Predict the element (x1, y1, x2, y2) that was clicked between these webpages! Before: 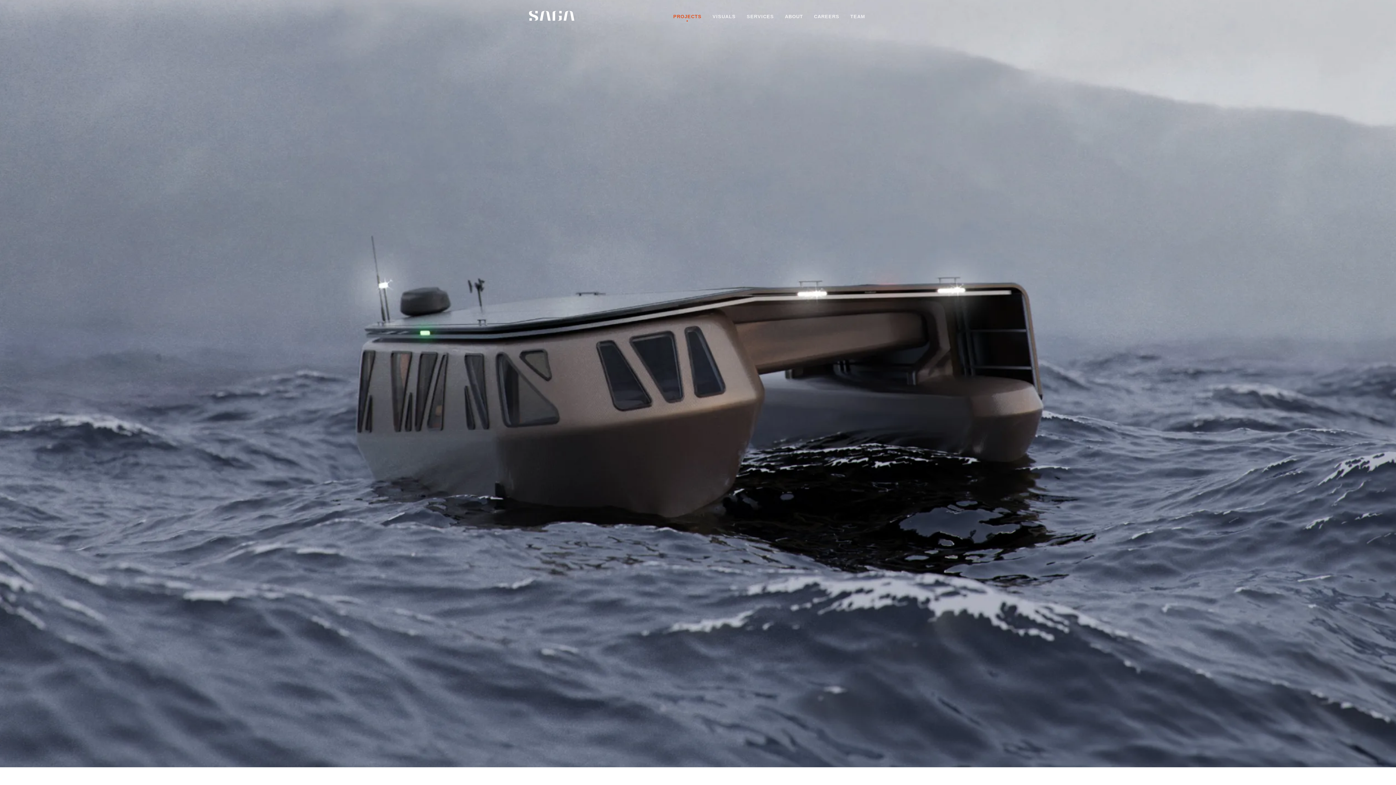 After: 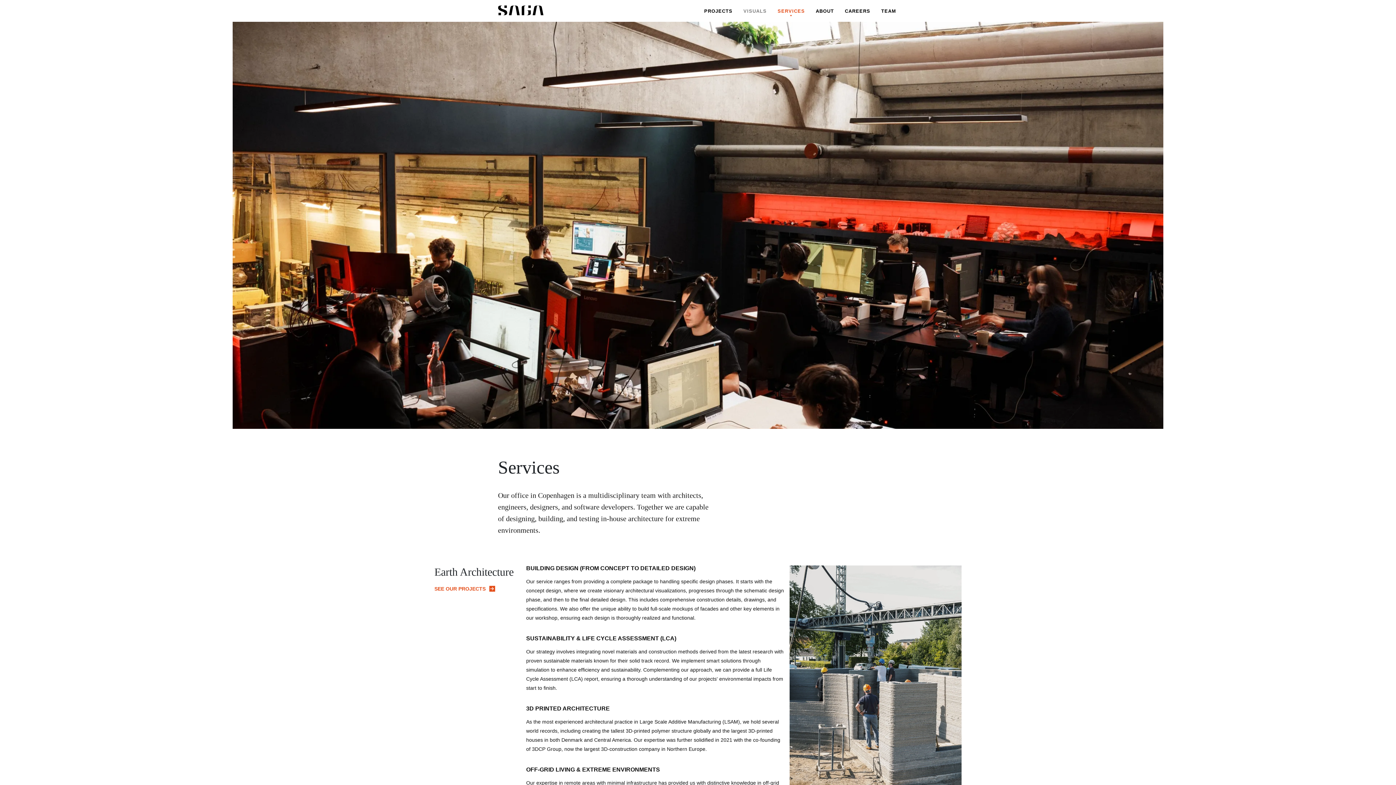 Action: bbox: (745, 7, 776, 25) label: SERVICES